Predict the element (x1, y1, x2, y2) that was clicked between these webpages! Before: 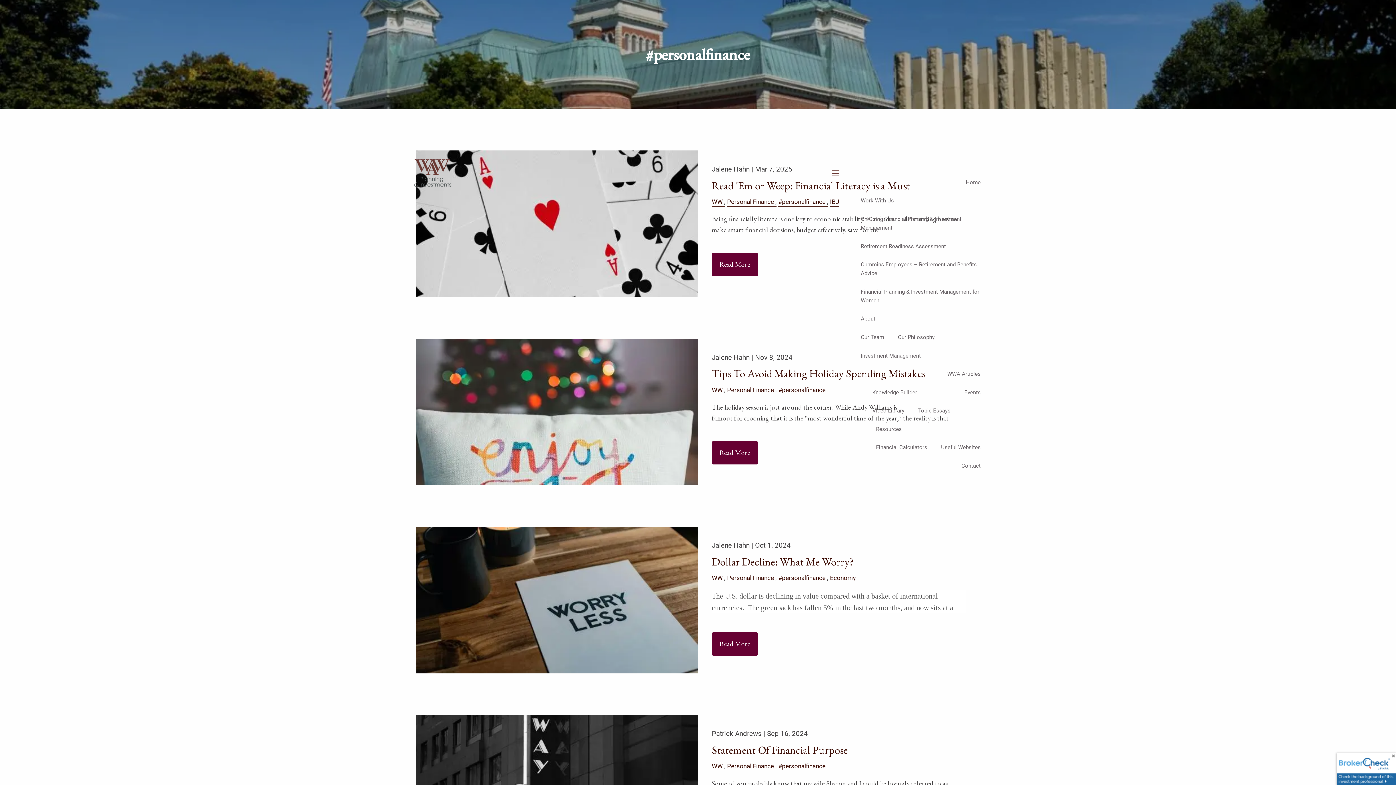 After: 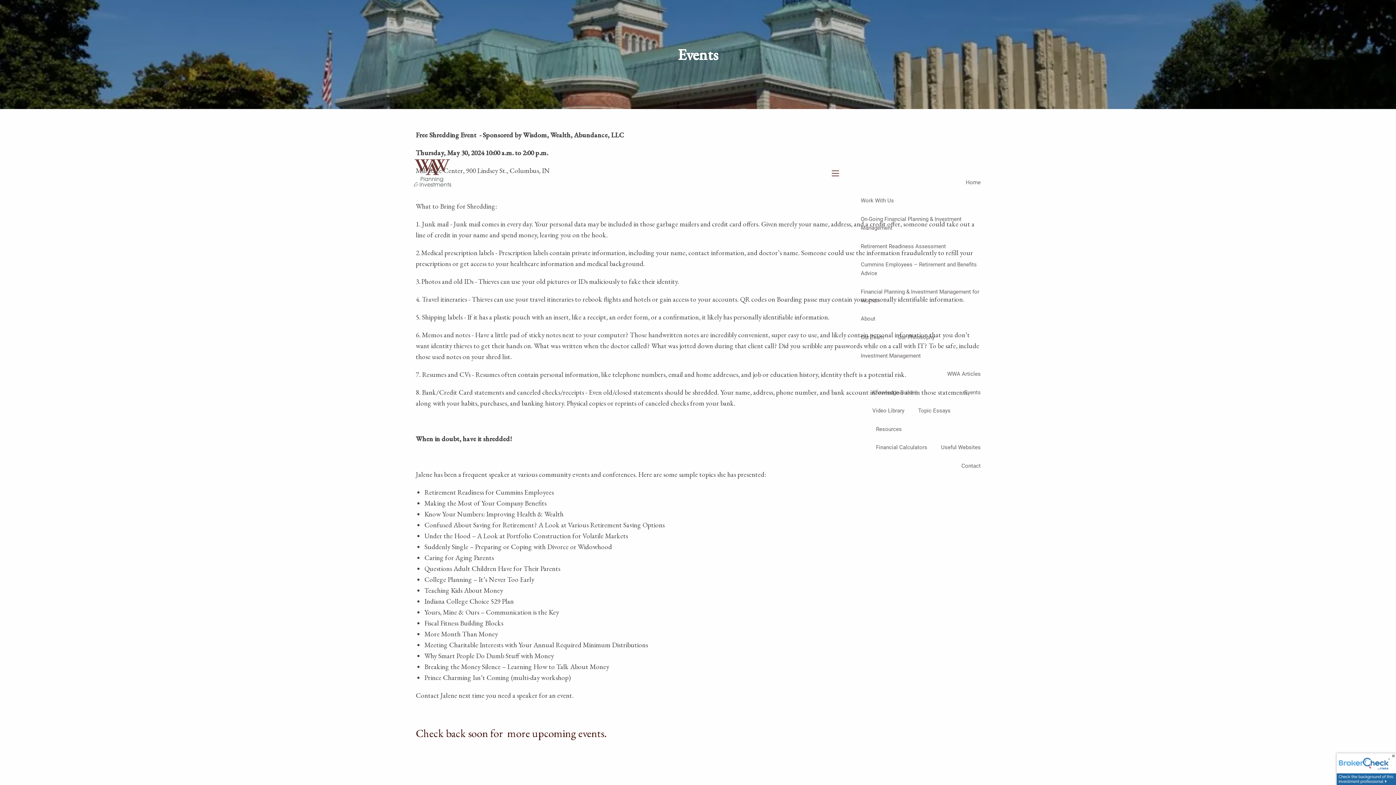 Action: bbox: (957, 383, 987, 401) label: Events